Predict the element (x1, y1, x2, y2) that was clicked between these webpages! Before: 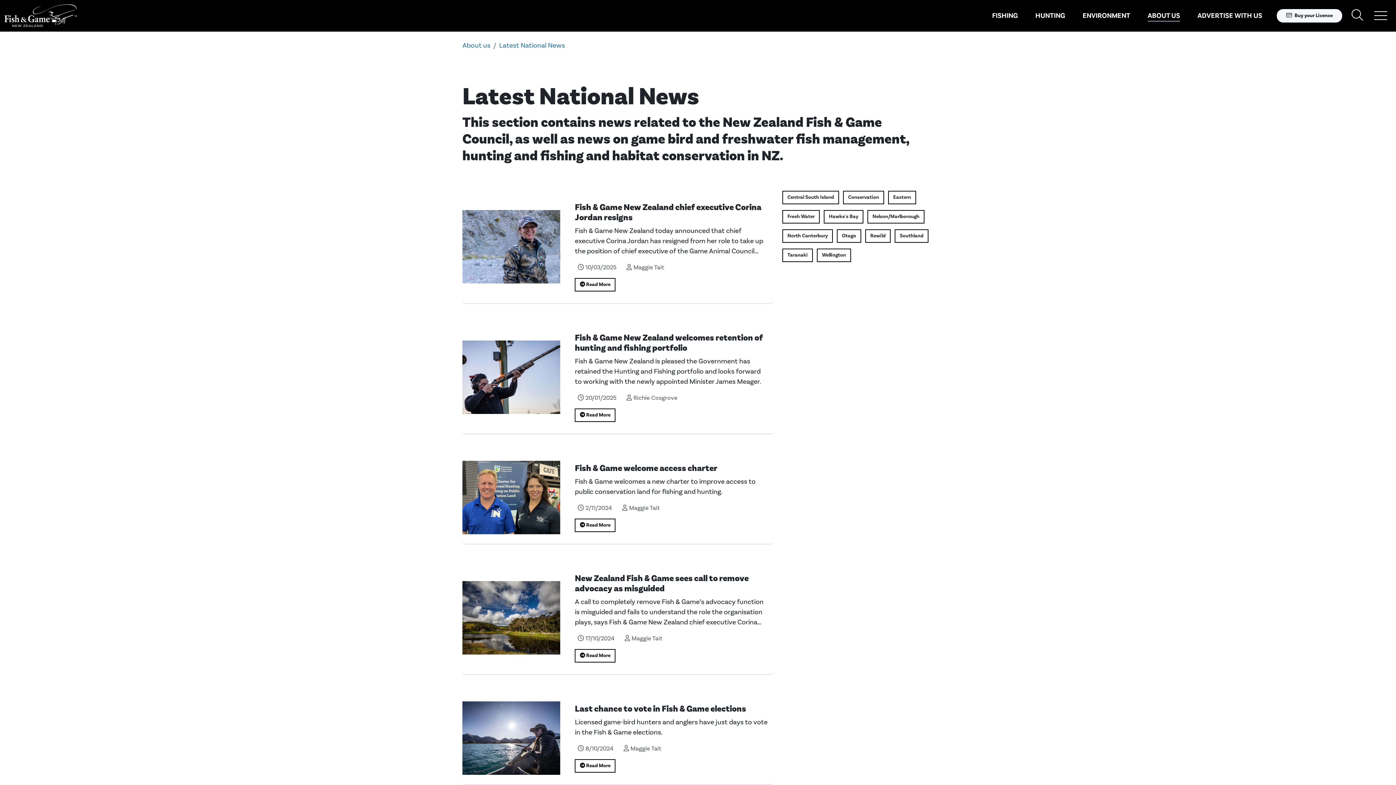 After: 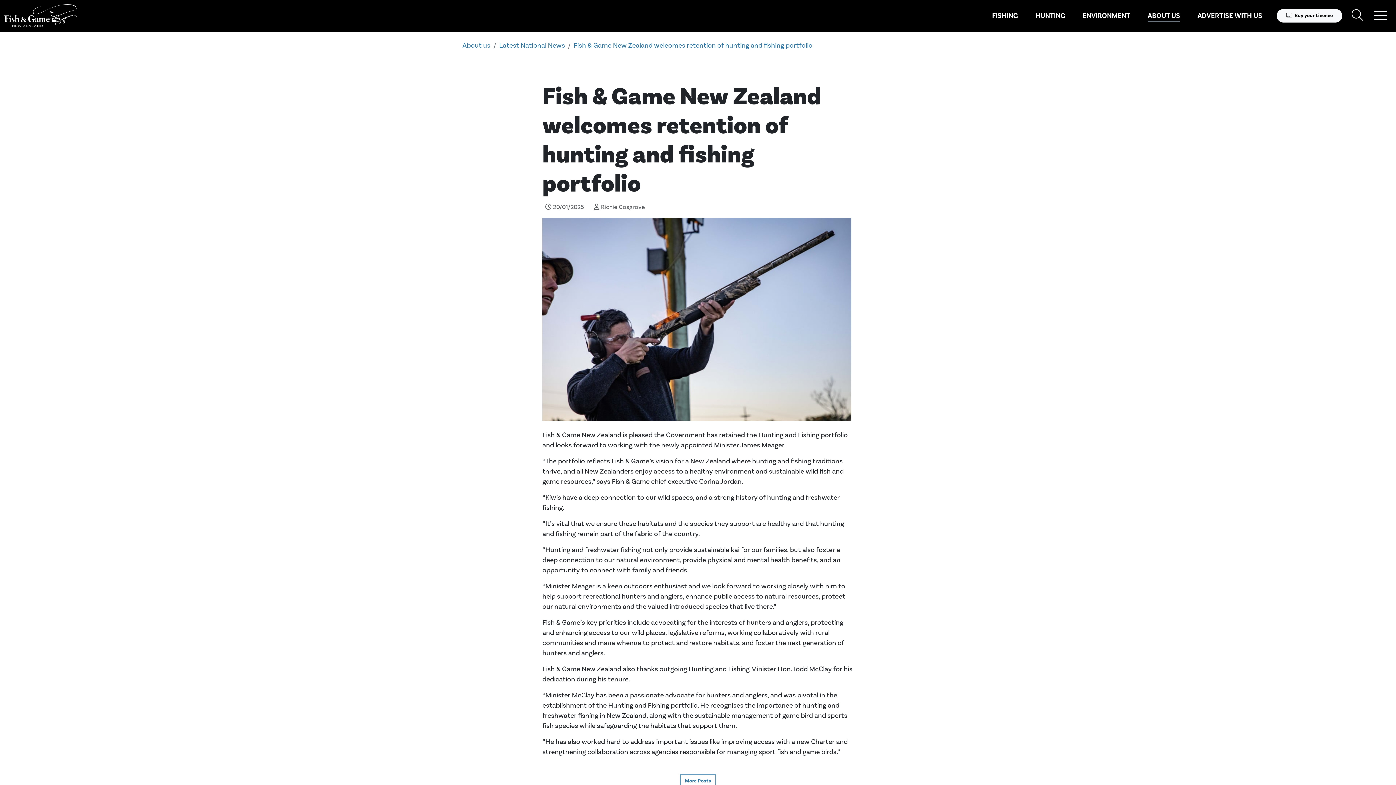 Action: bbox: (575, 408, 615, 422) label:  Read More